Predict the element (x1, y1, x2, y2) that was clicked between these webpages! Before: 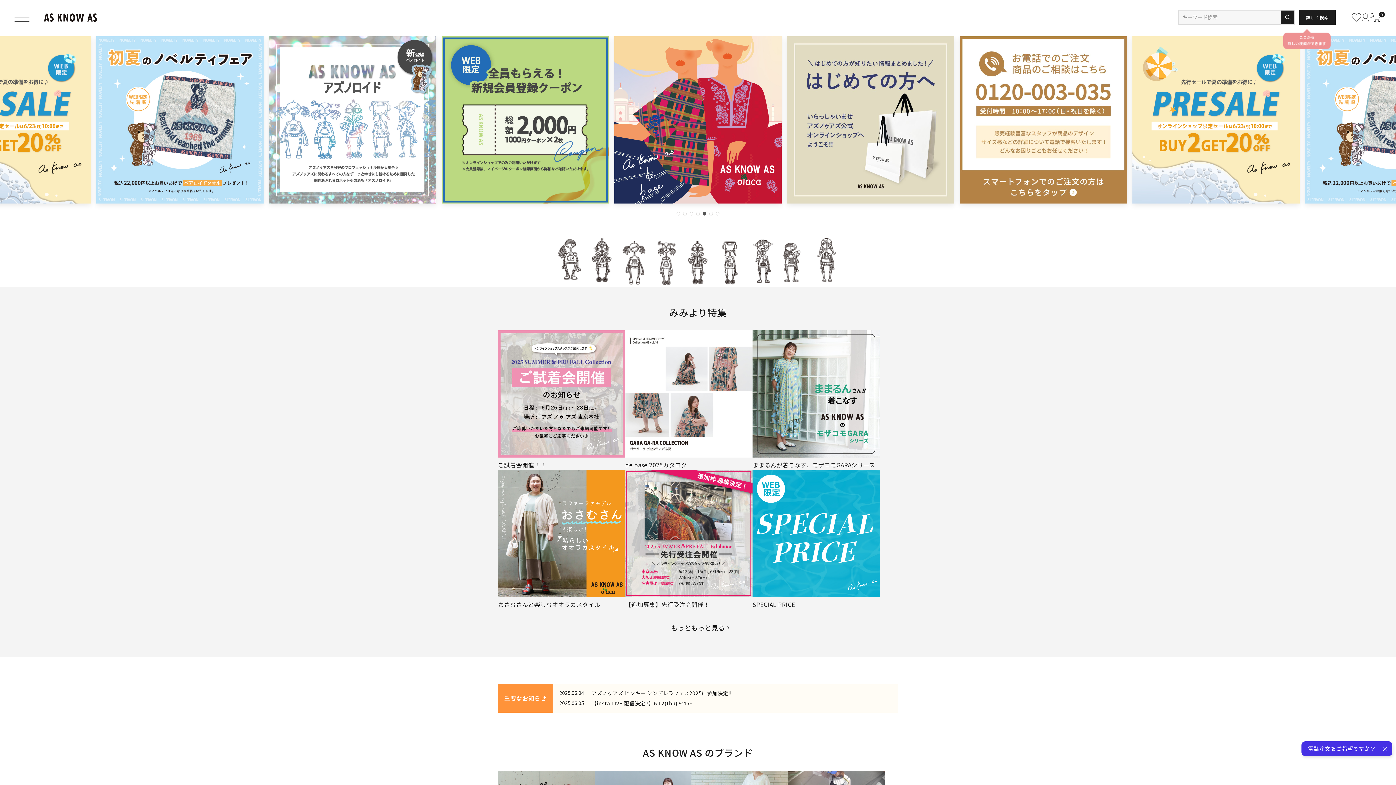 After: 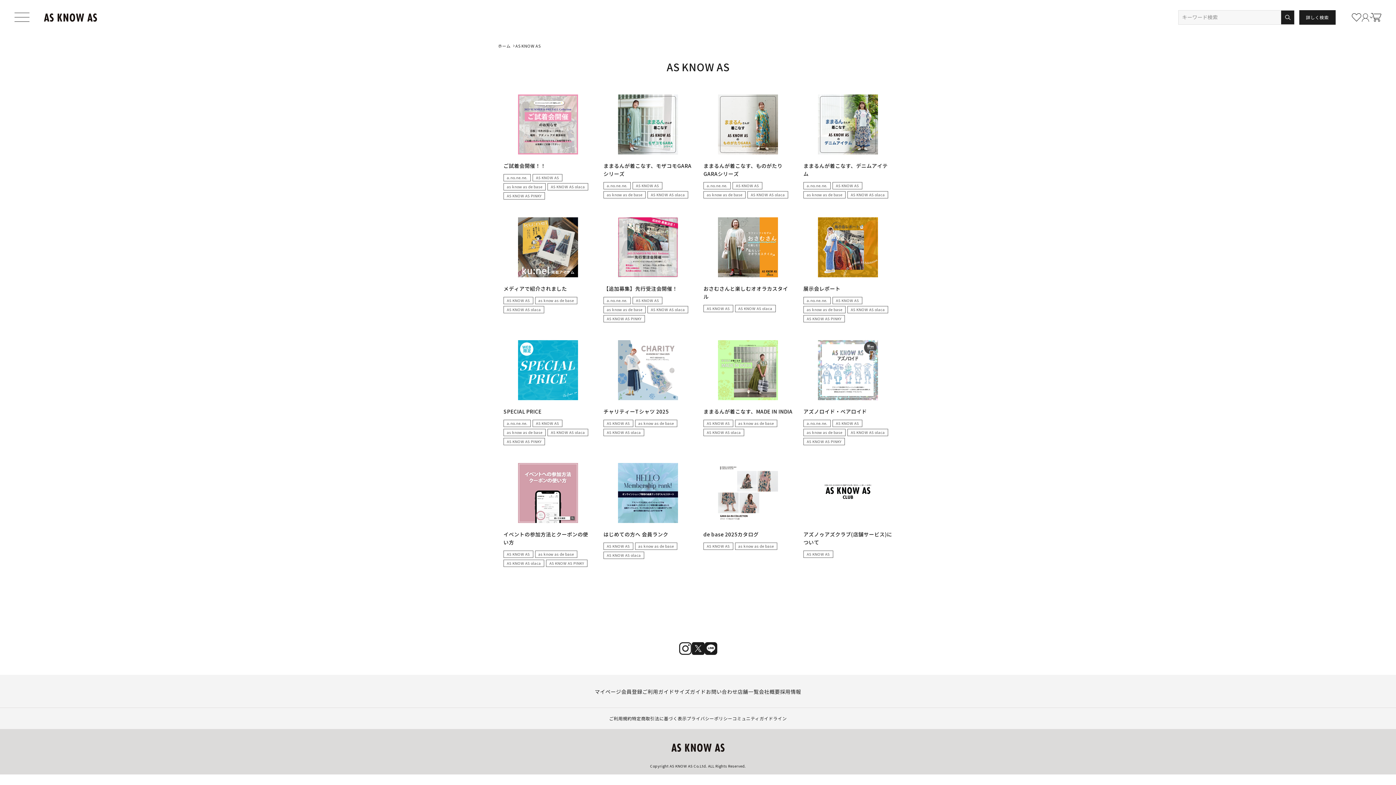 Action: bbox: (671, 622, 725, 635) label: もっともっと見る